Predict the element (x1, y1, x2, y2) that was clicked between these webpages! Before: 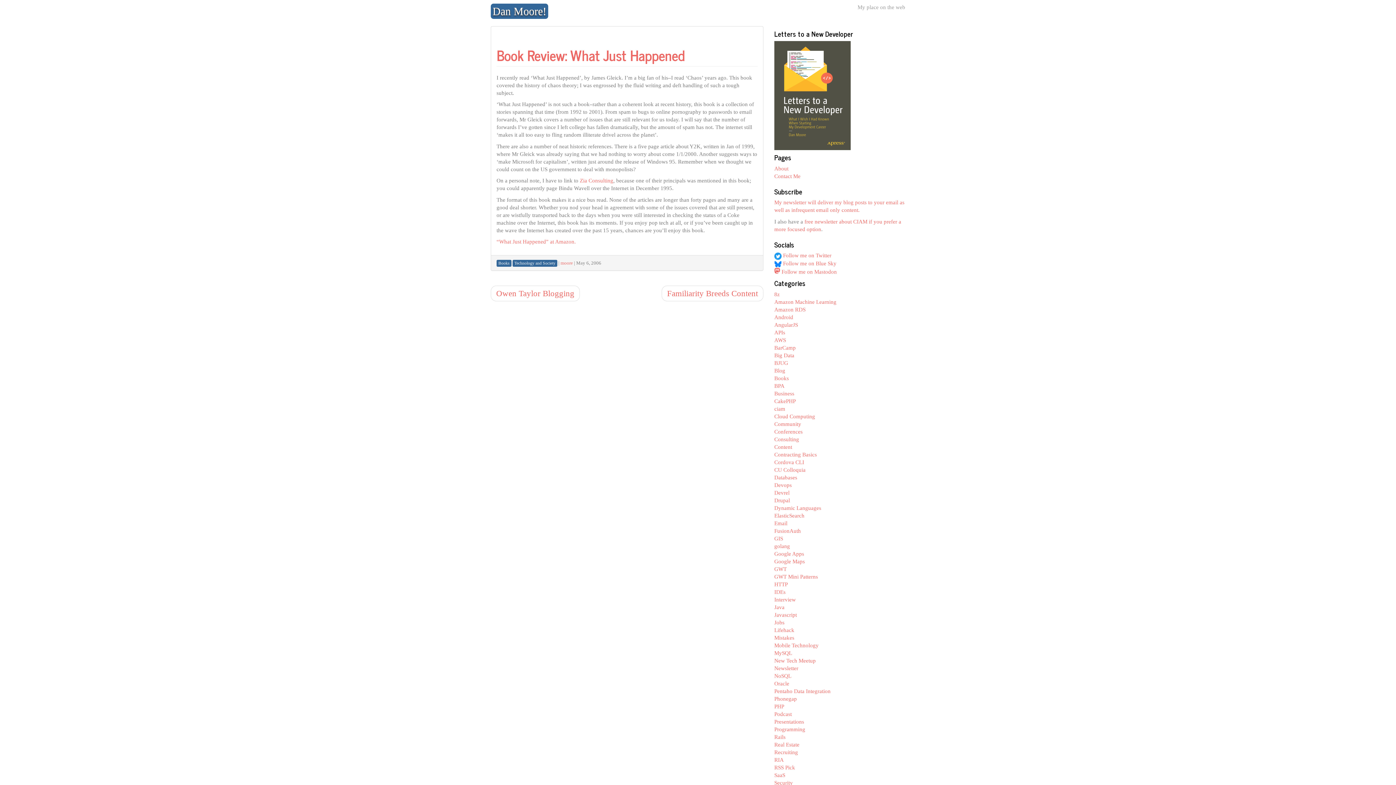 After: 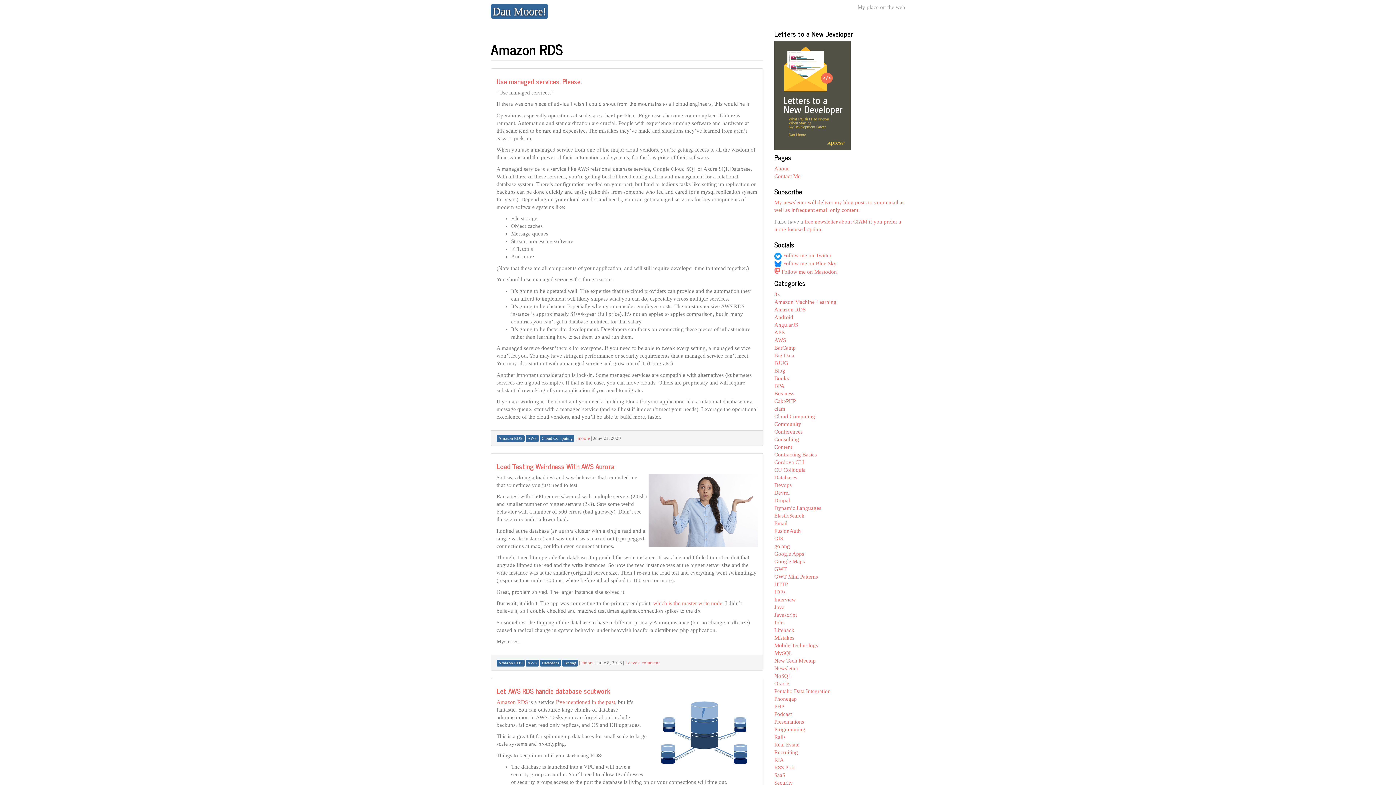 Action: label: Amazon RDS bbox: (774, 306, 805, 312)